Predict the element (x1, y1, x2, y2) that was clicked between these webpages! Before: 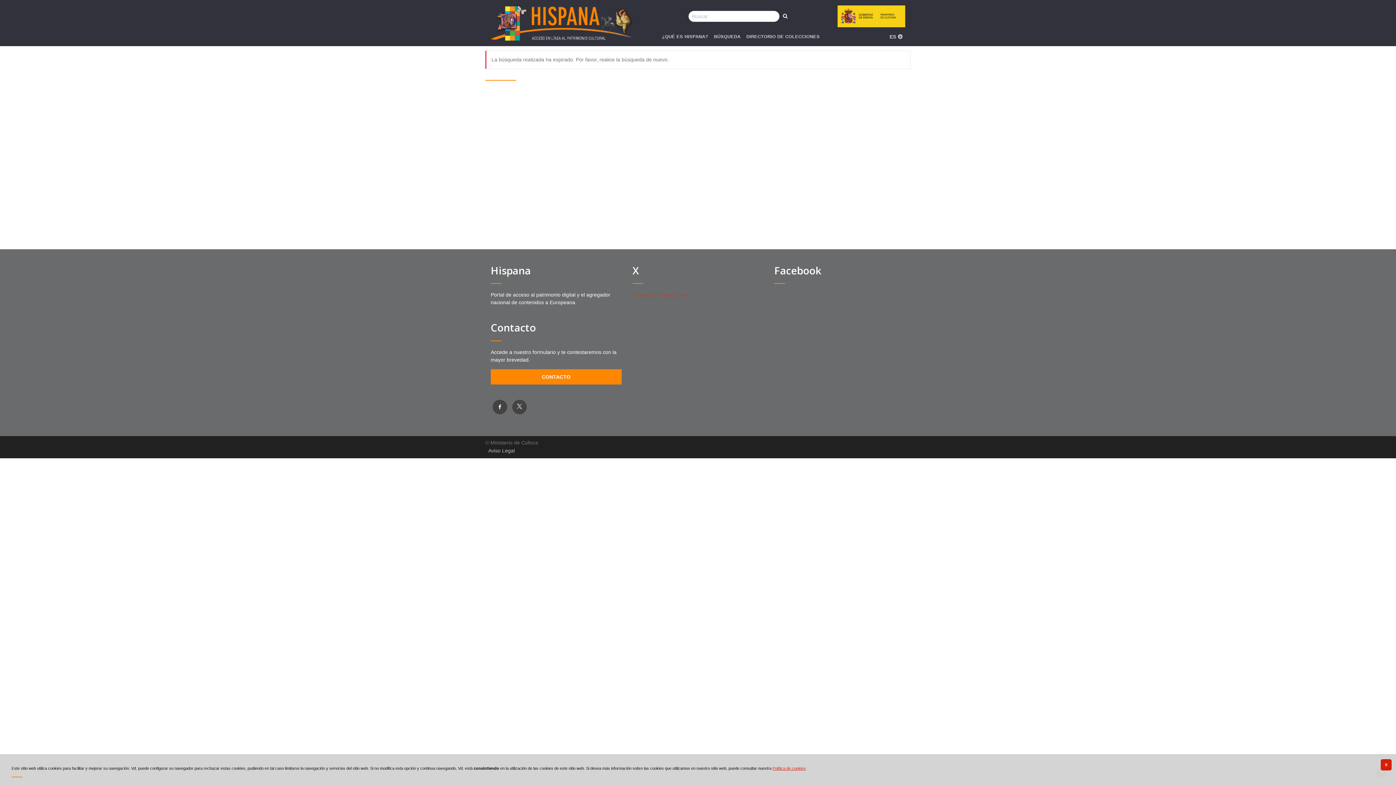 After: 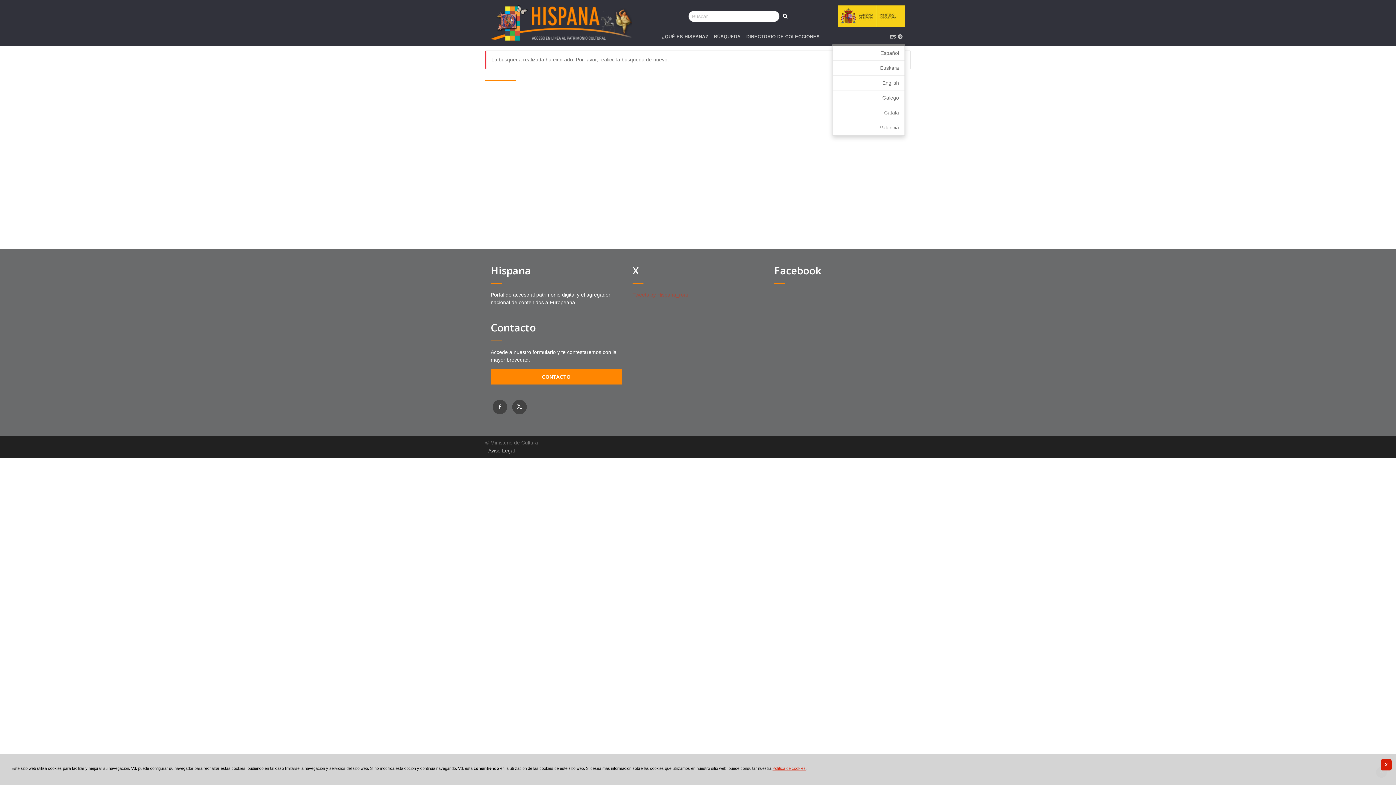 Action: label: ES bbox: (889, 27, 905, 44)